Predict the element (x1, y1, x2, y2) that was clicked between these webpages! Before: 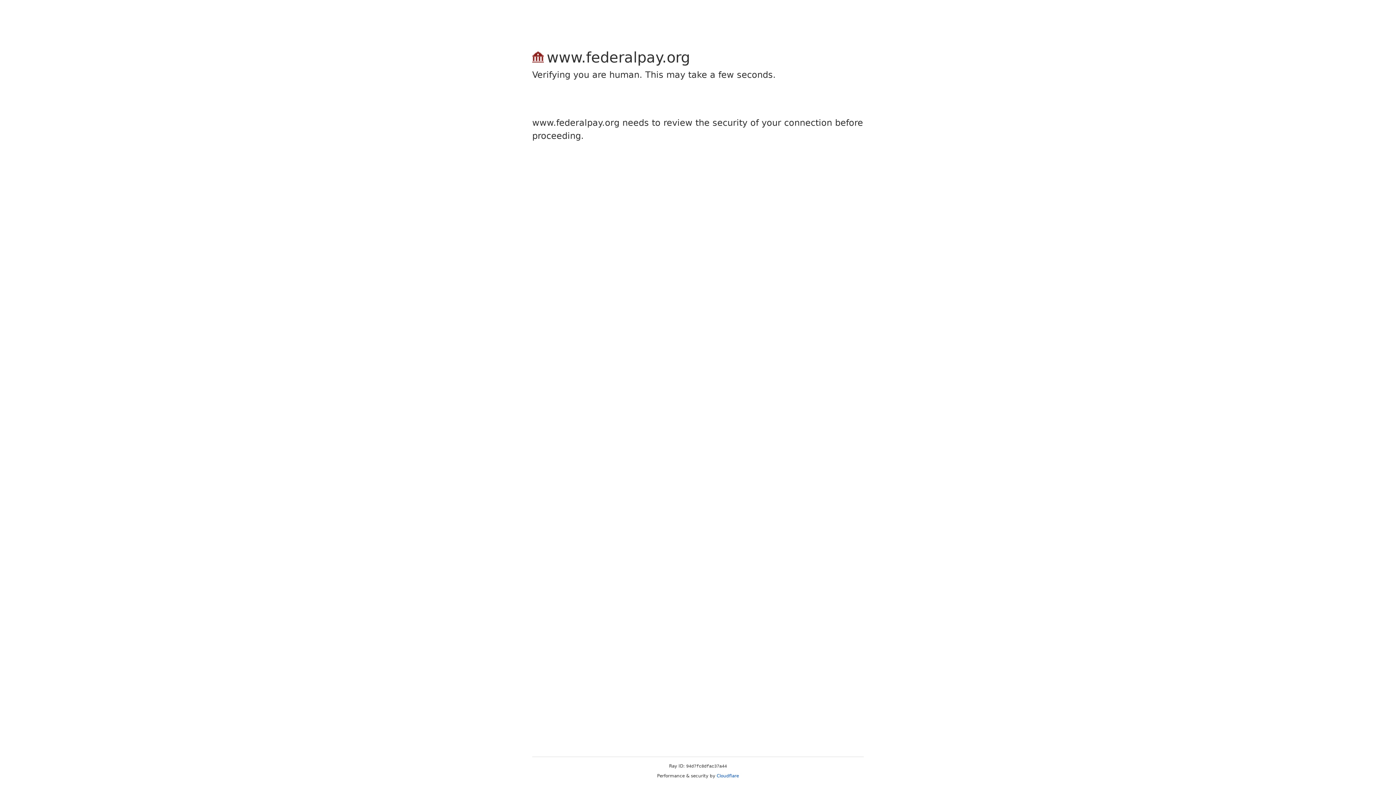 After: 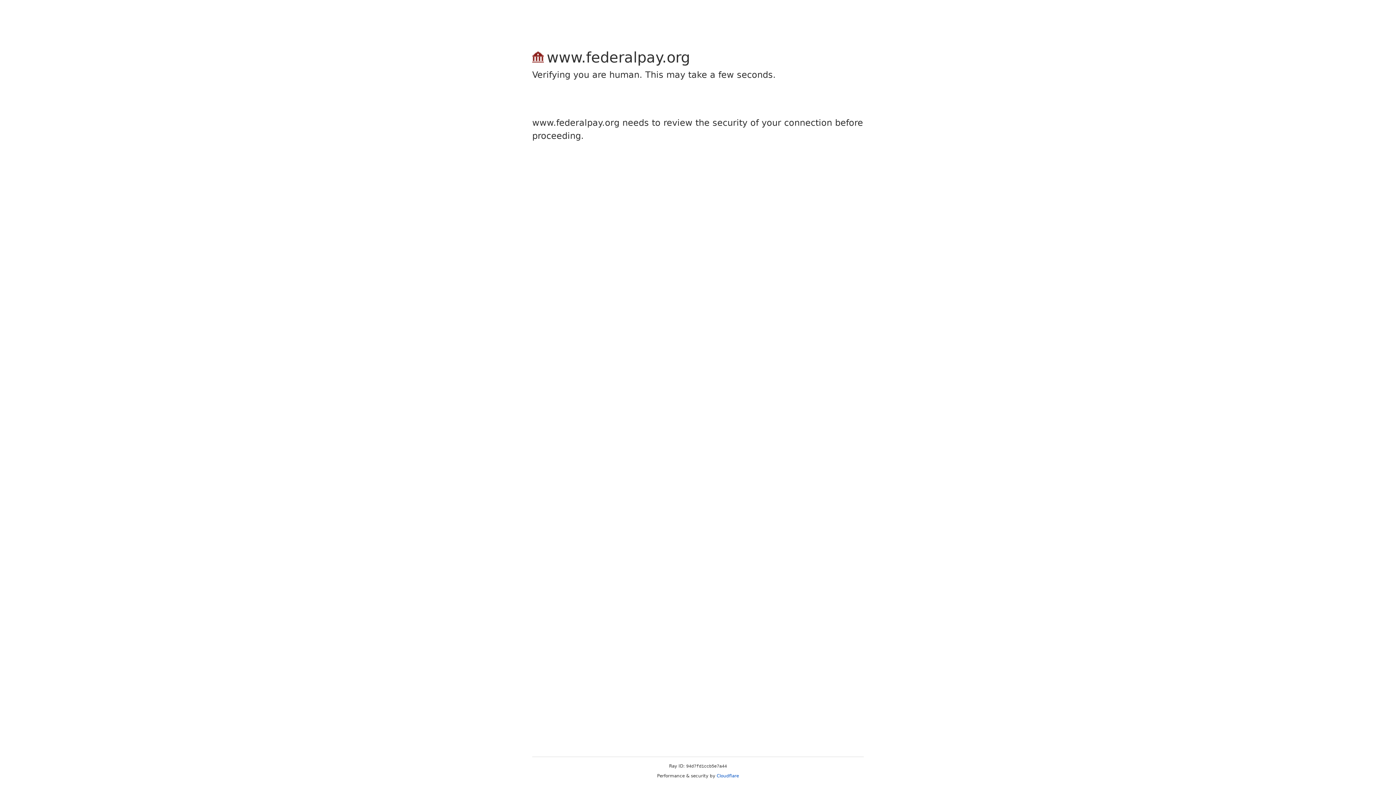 Action: label: Cloudflare bbox: (716, 773, 739, 778)